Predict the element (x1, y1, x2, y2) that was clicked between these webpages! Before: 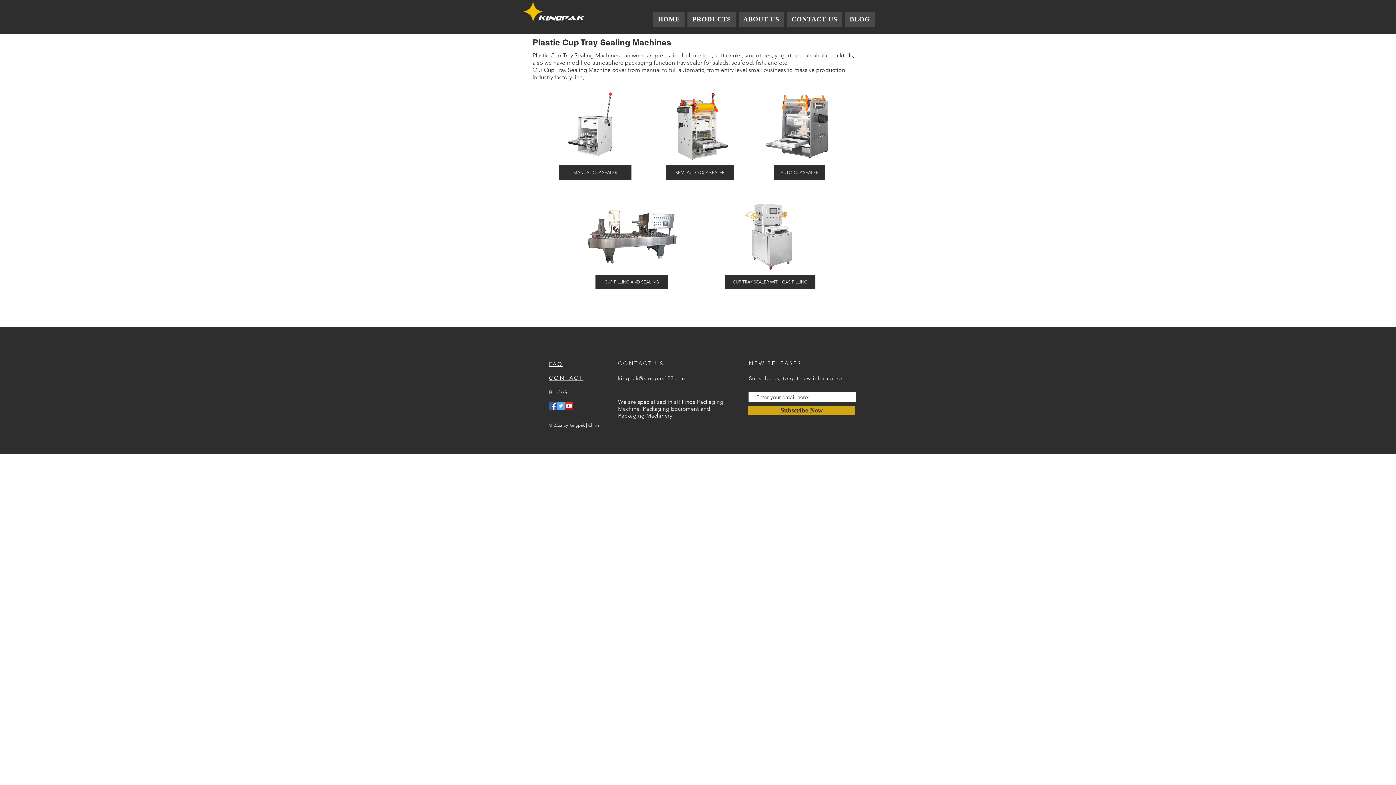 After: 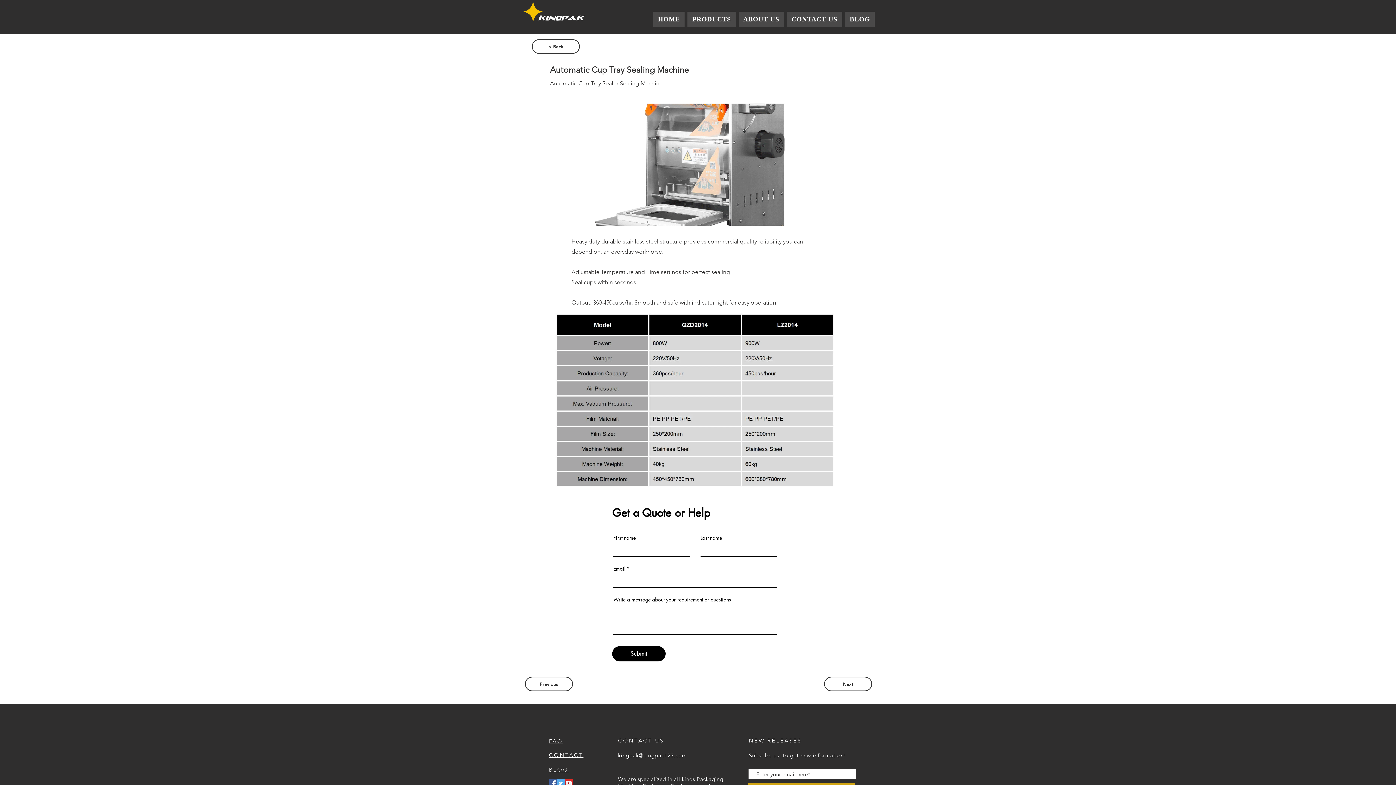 Action: label: AUTO CUP SEALER bbox: (773, 165, 825, 180)